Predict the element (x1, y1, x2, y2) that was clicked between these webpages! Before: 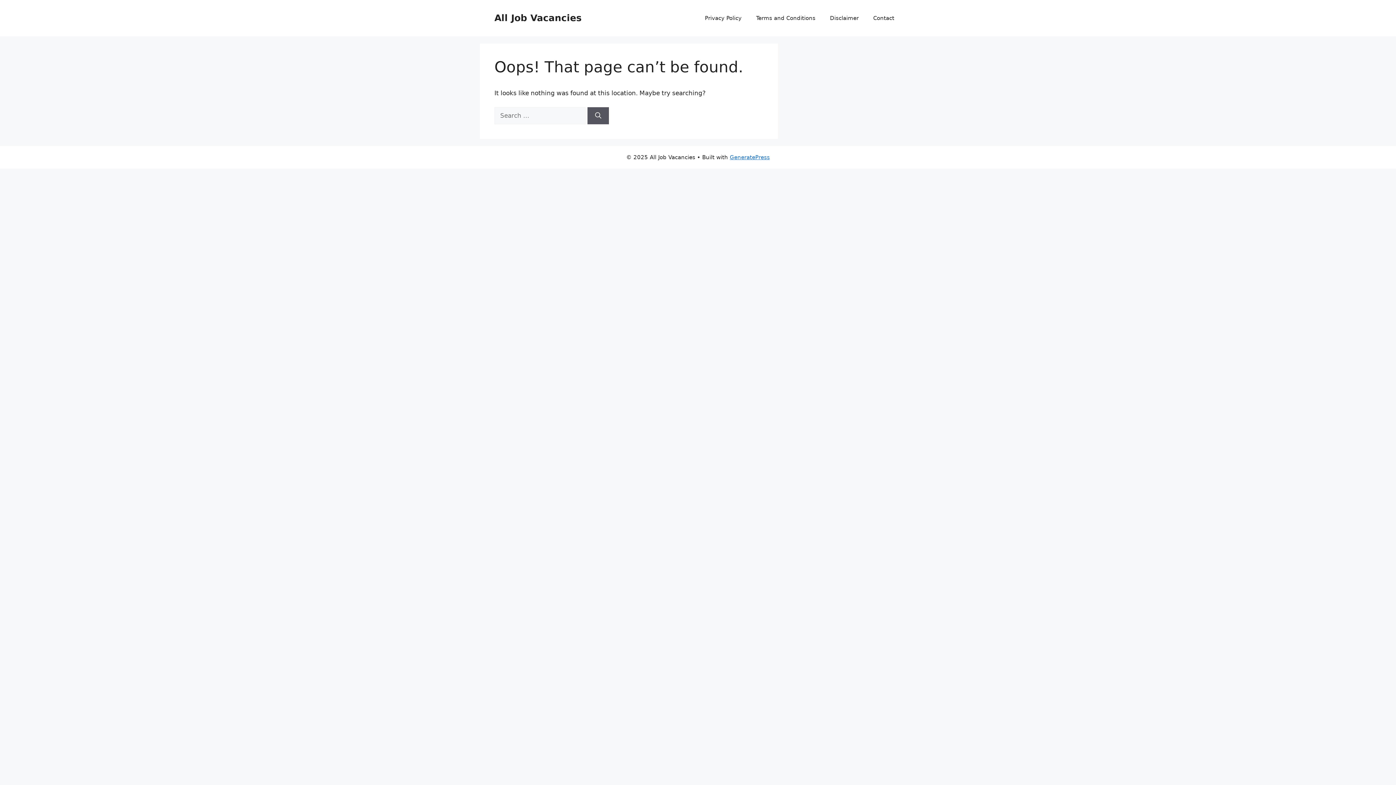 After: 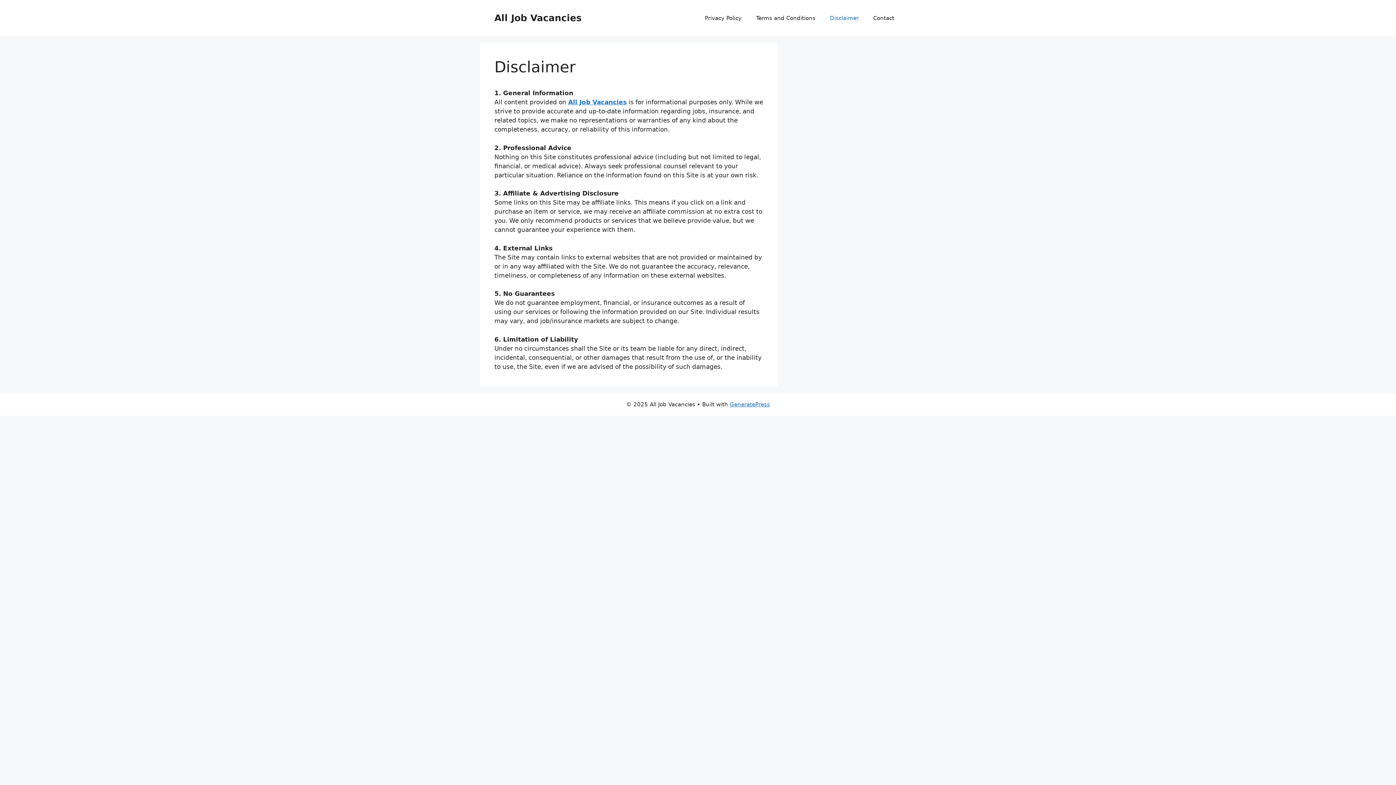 Action: label: Disclaimer bbox: (822, 7, 866, 29)